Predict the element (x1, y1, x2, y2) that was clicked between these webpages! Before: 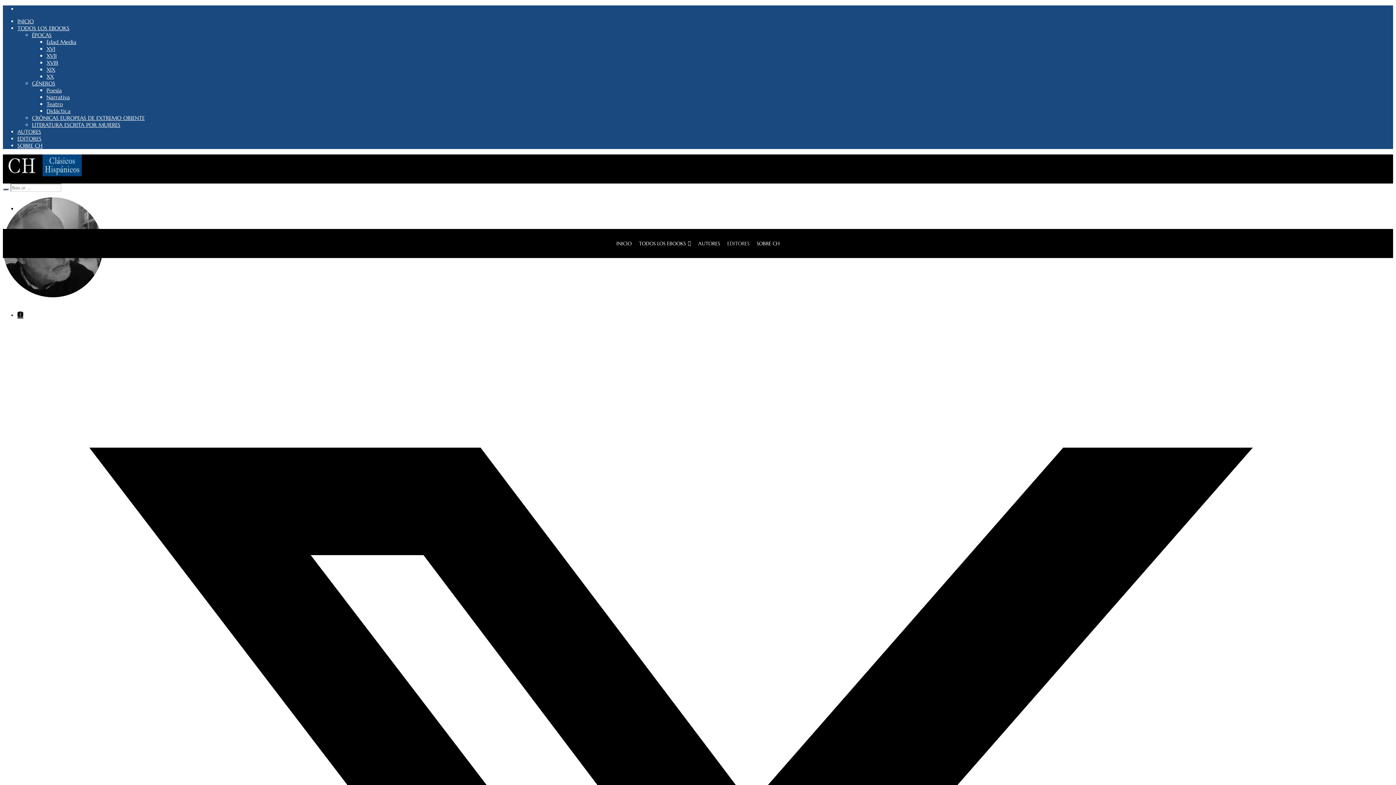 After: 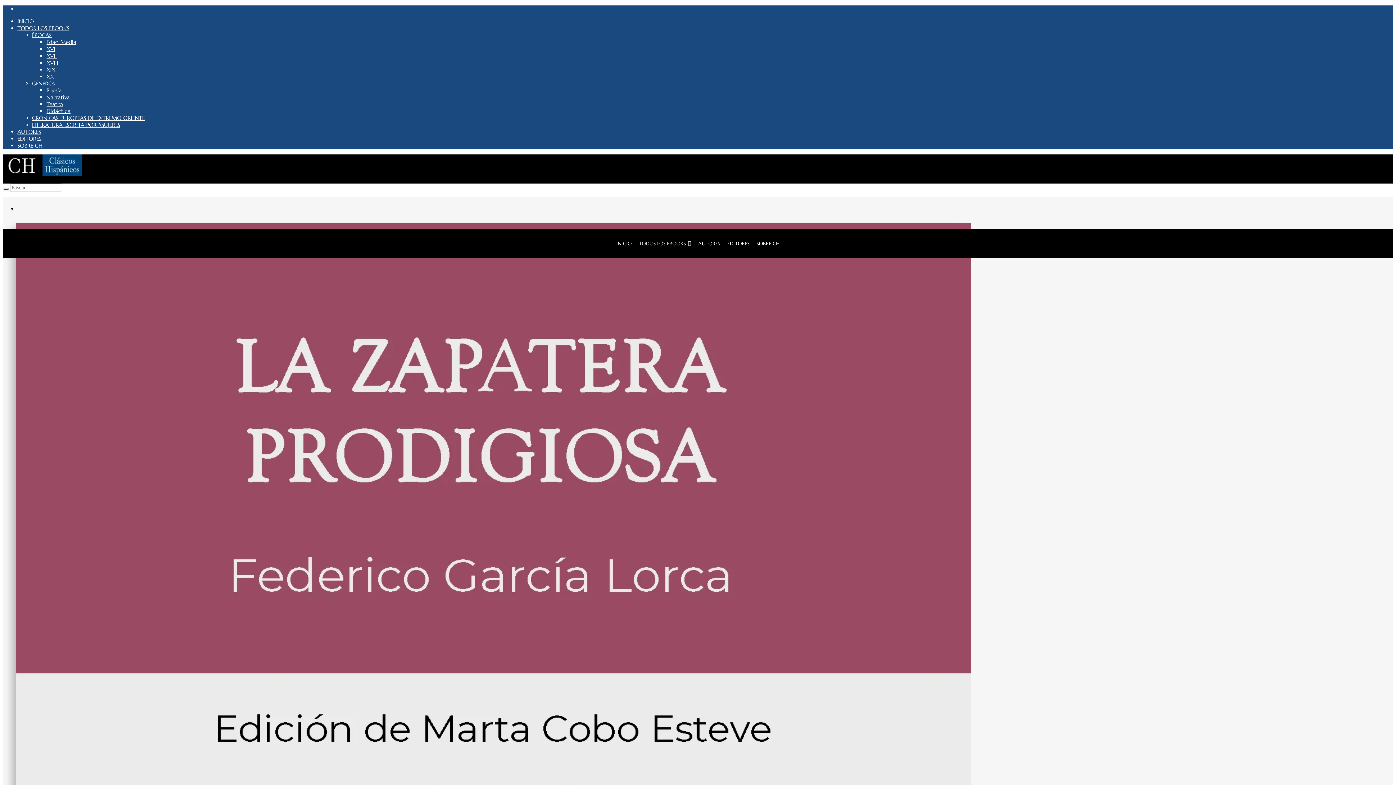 Action: label: TODOS LOS EBOOKS bbox: (17, 24, 69, 31)